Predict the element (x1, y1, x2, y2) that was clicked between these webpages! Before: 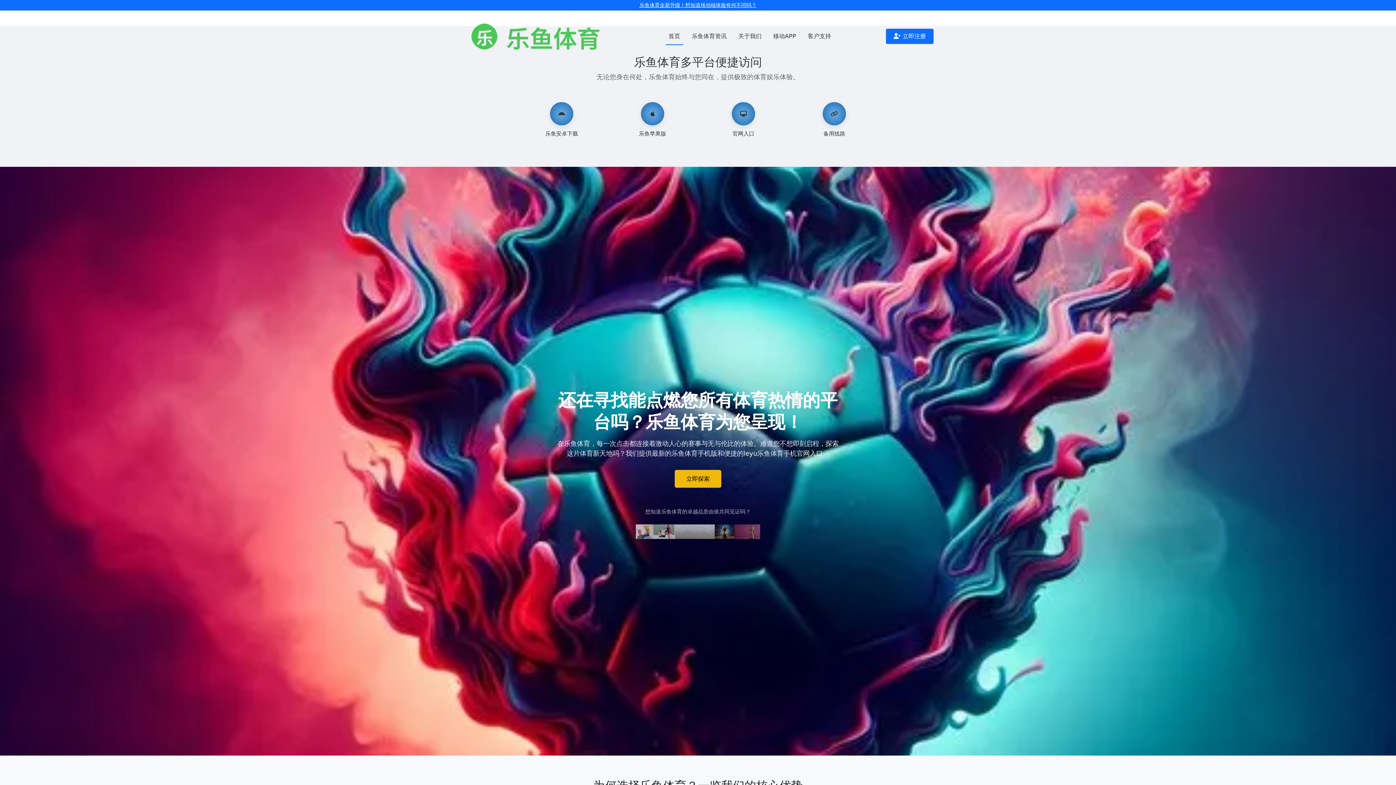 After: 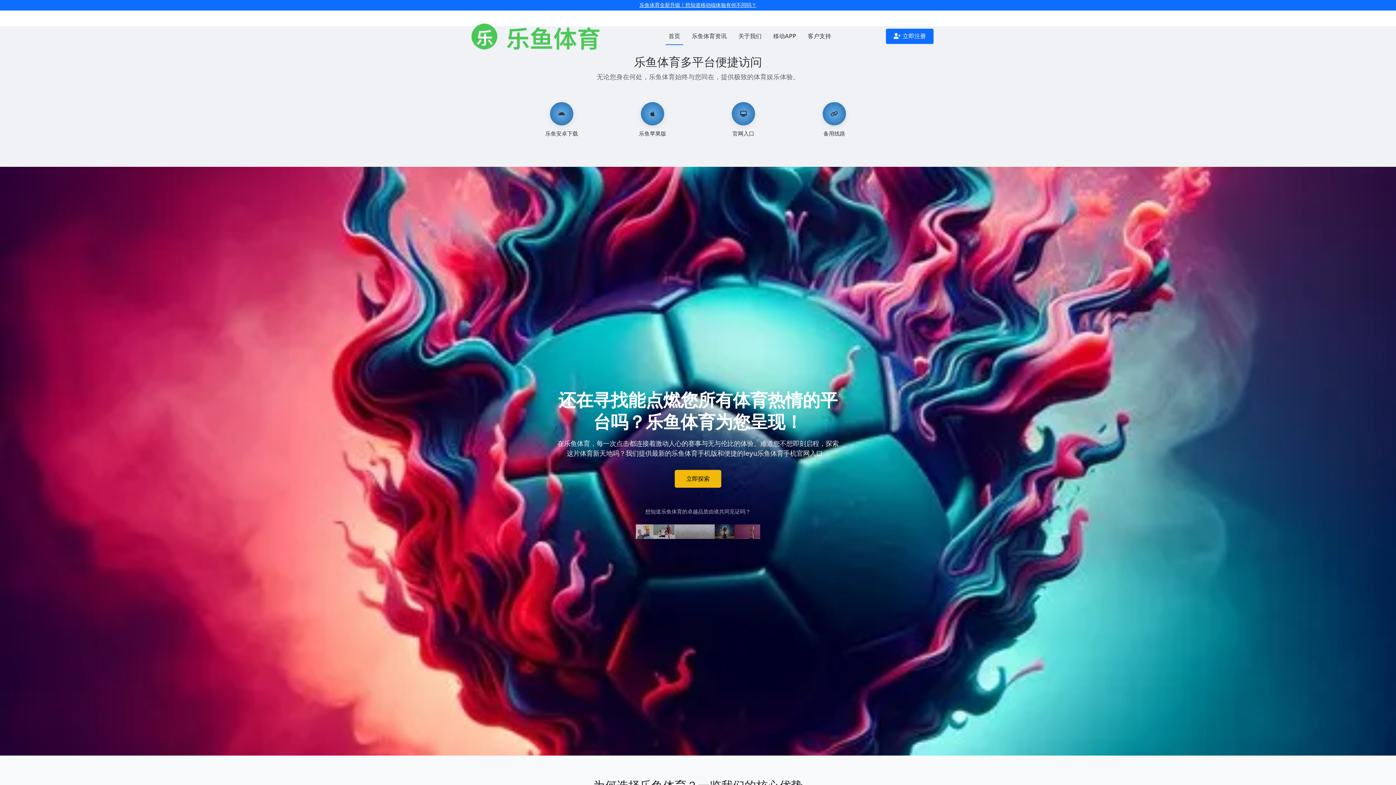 Action: bbox: (462, 16, 608, 56)